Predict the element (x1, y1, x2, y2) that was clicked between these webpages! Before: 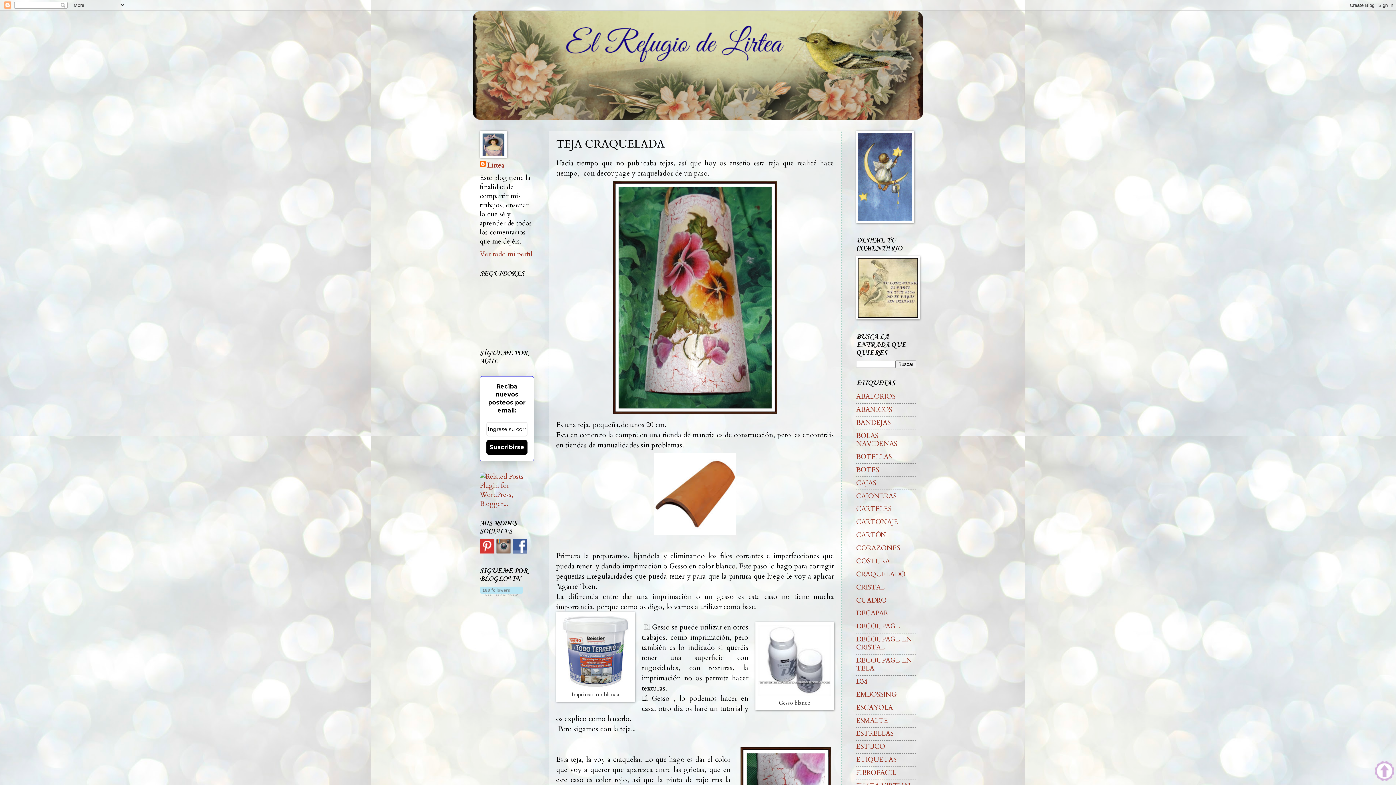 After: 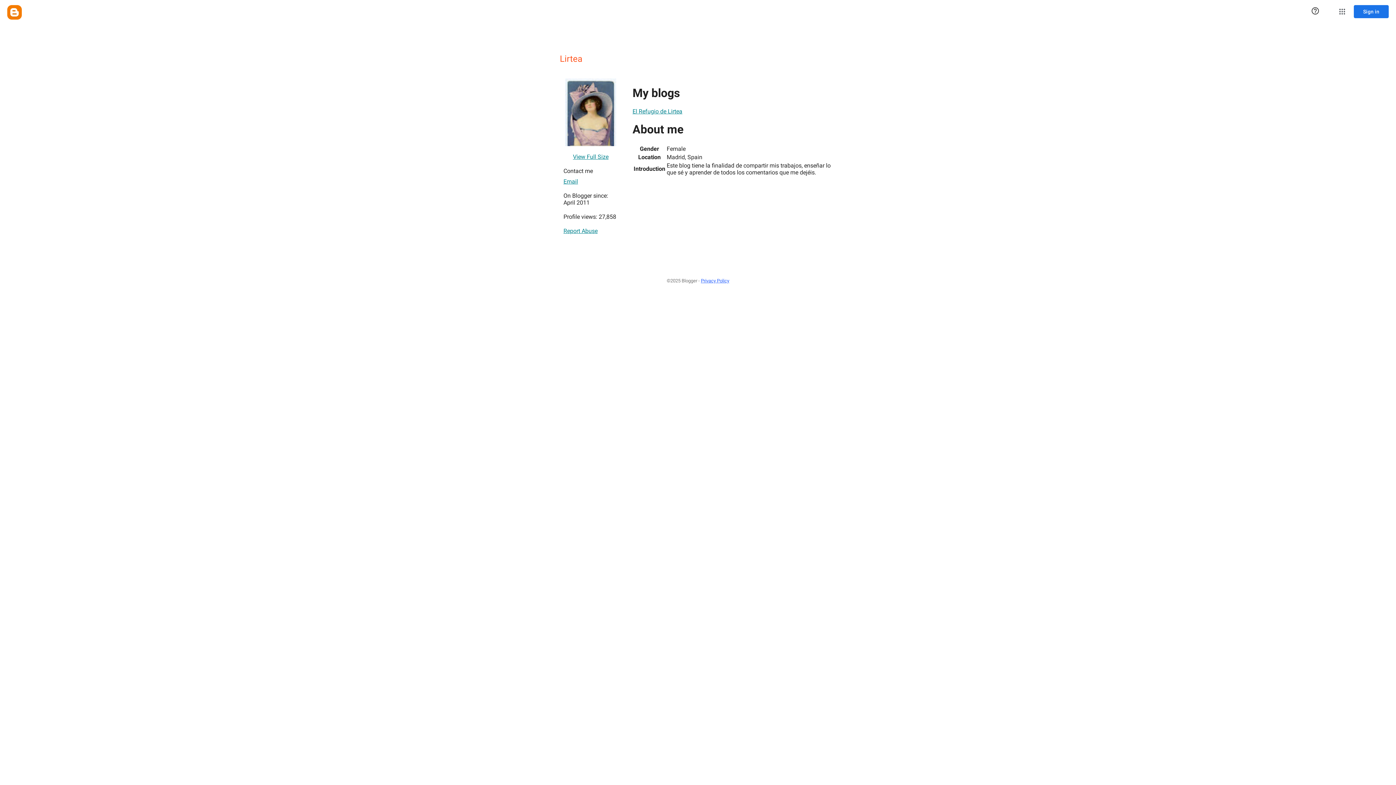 Action: label: Ver todo mi perfil bbox: (480, 249, 532, 258)